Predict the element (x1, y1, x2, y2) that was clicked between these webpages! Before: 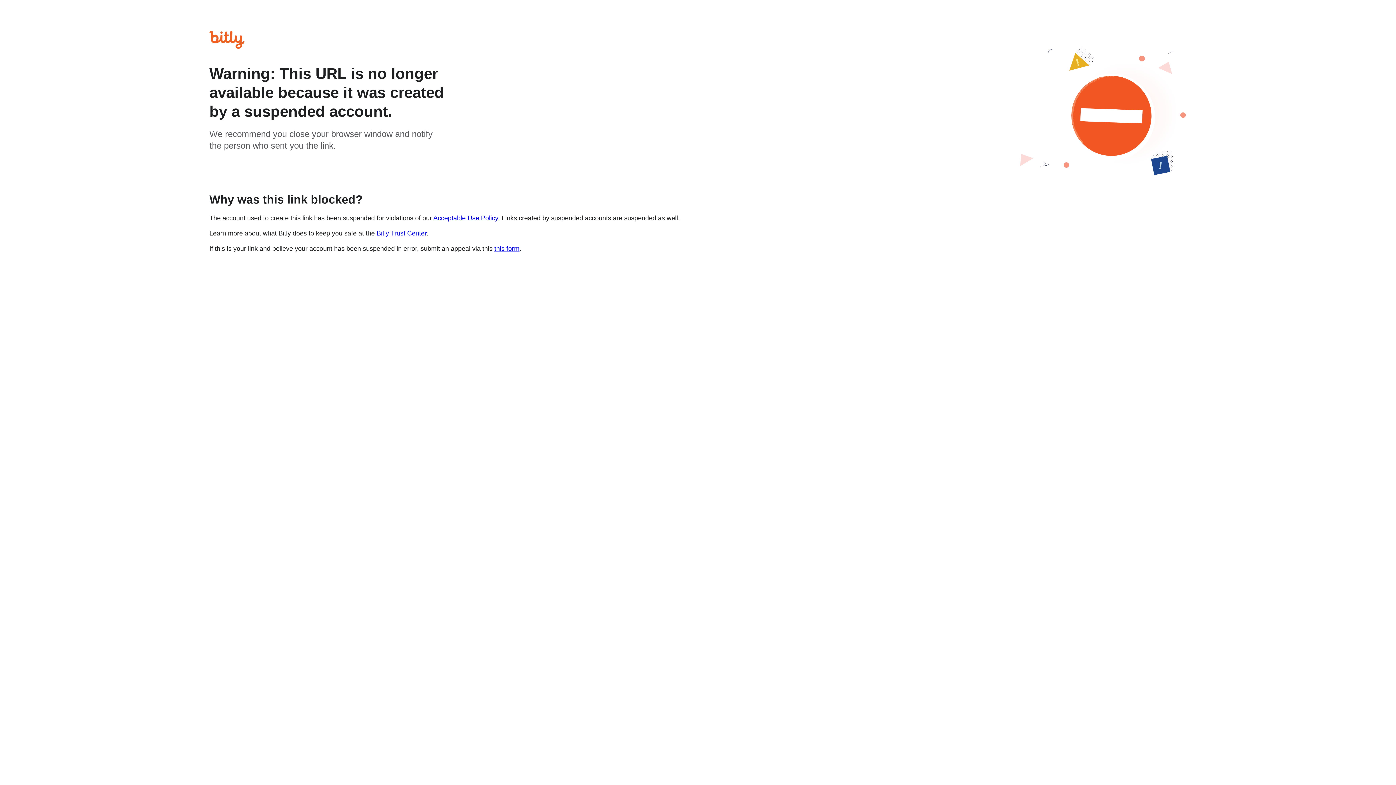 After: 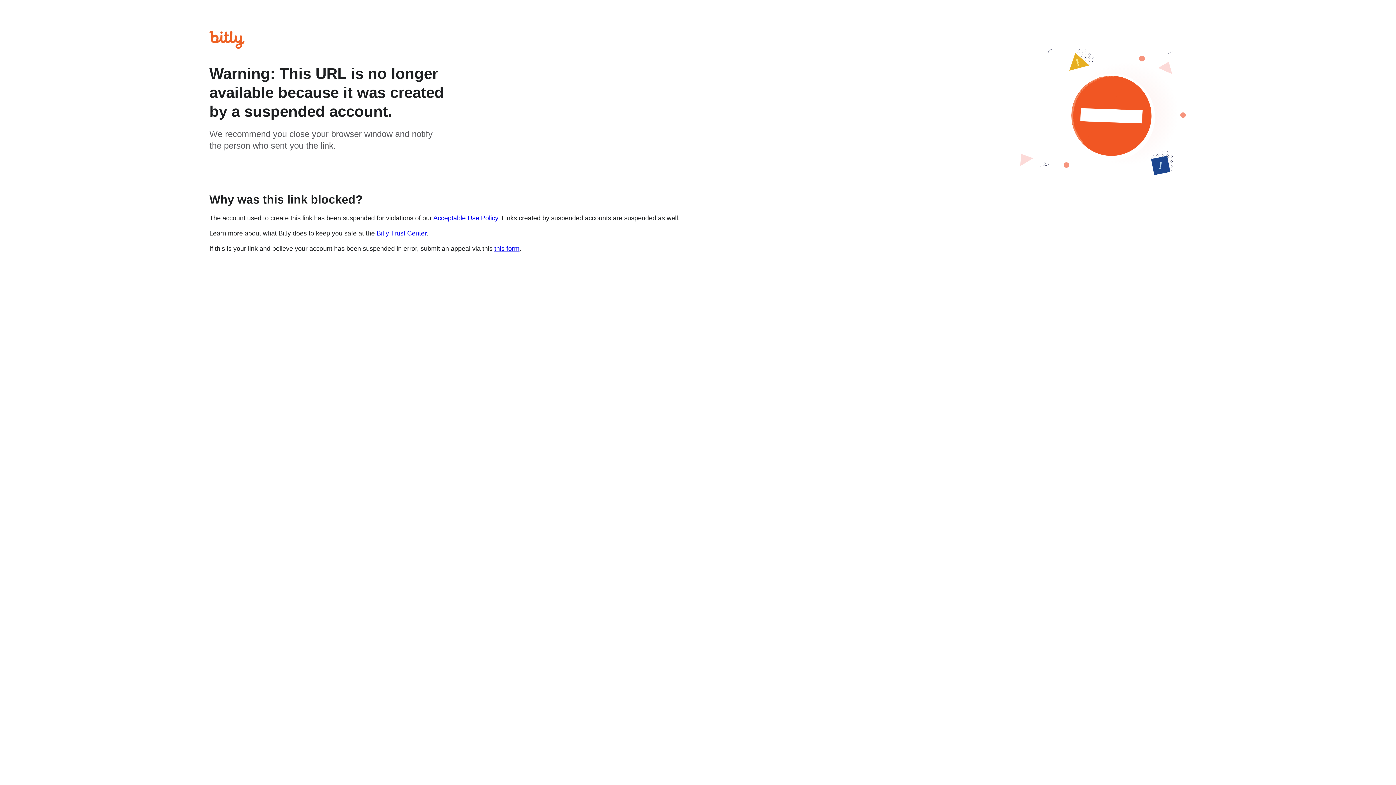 Action: bbox: (433, 214, 500, 221) label: Acceptable Use Policy.